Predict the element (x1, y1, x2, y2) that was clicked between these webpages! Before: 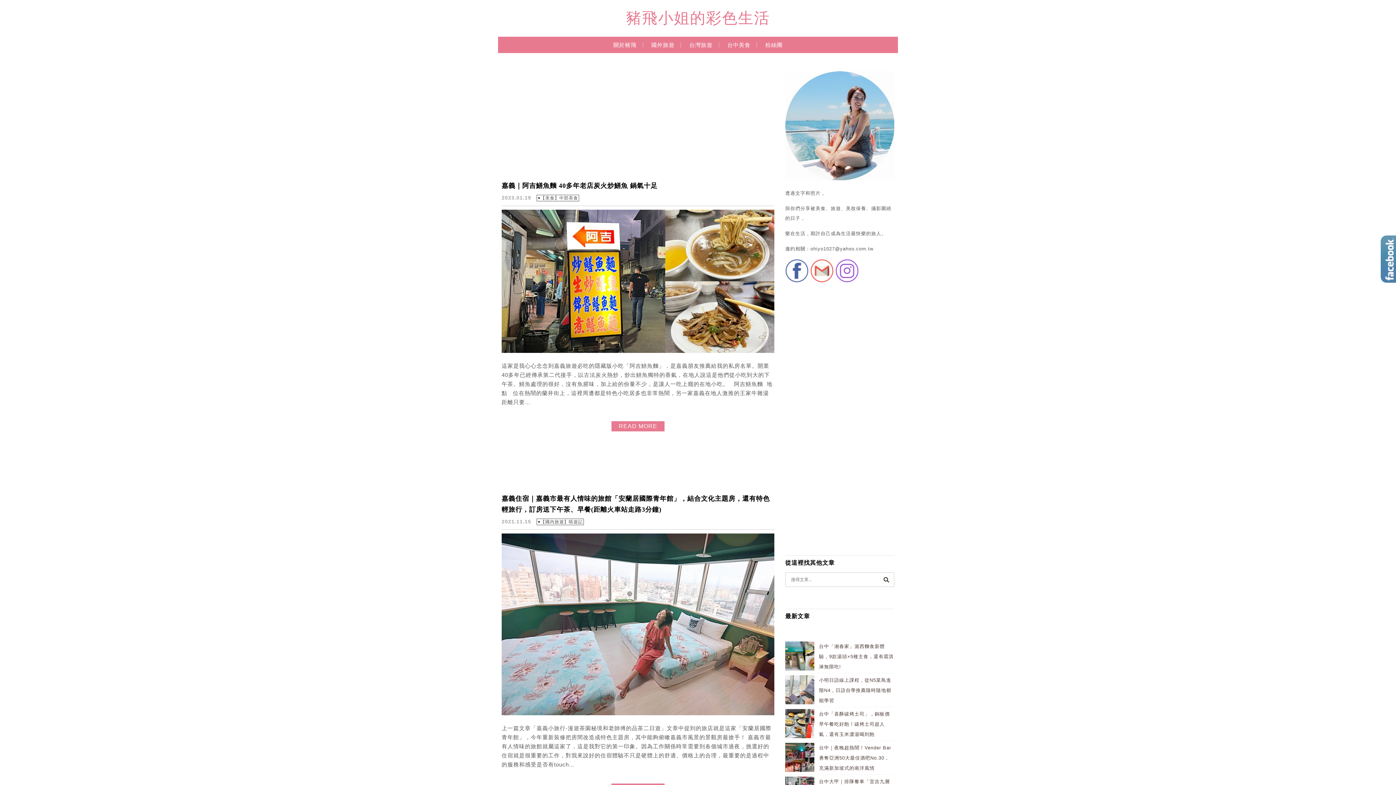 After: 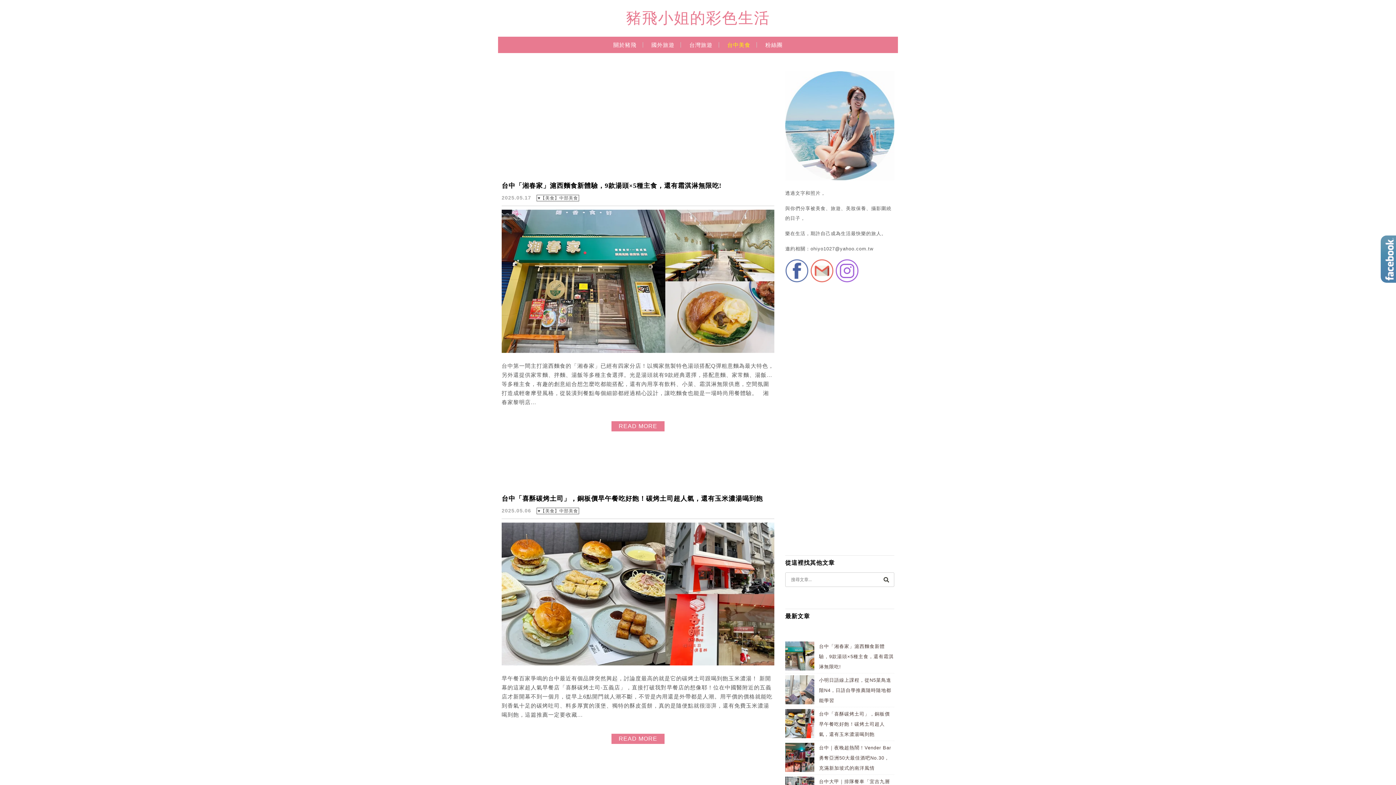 Action: bbox: (722, 40, 756, 57) label: 台中美食